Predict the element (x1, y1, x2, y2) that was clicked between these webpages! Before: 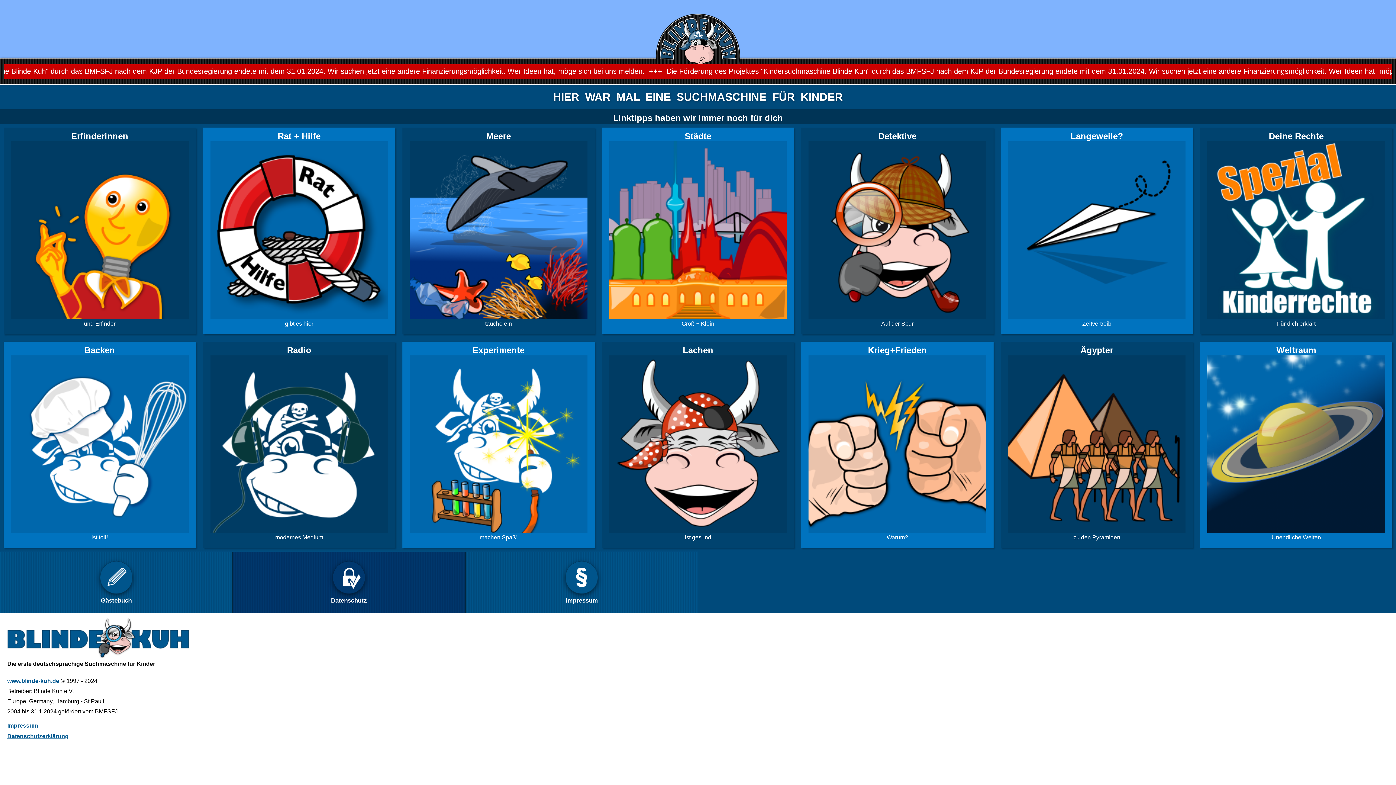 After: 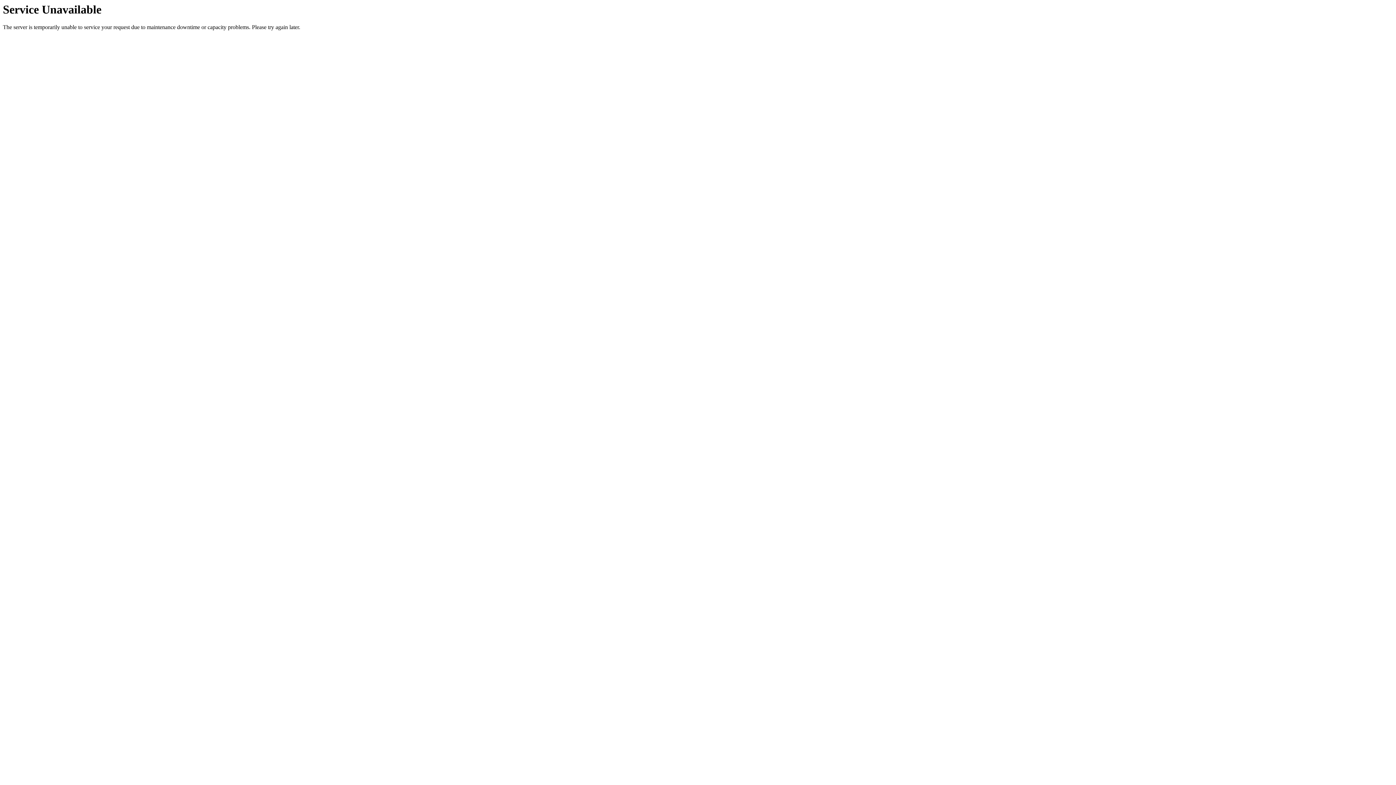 Action: bbox: (7, 678, 59, 684) label: www.blinde-kuh.de